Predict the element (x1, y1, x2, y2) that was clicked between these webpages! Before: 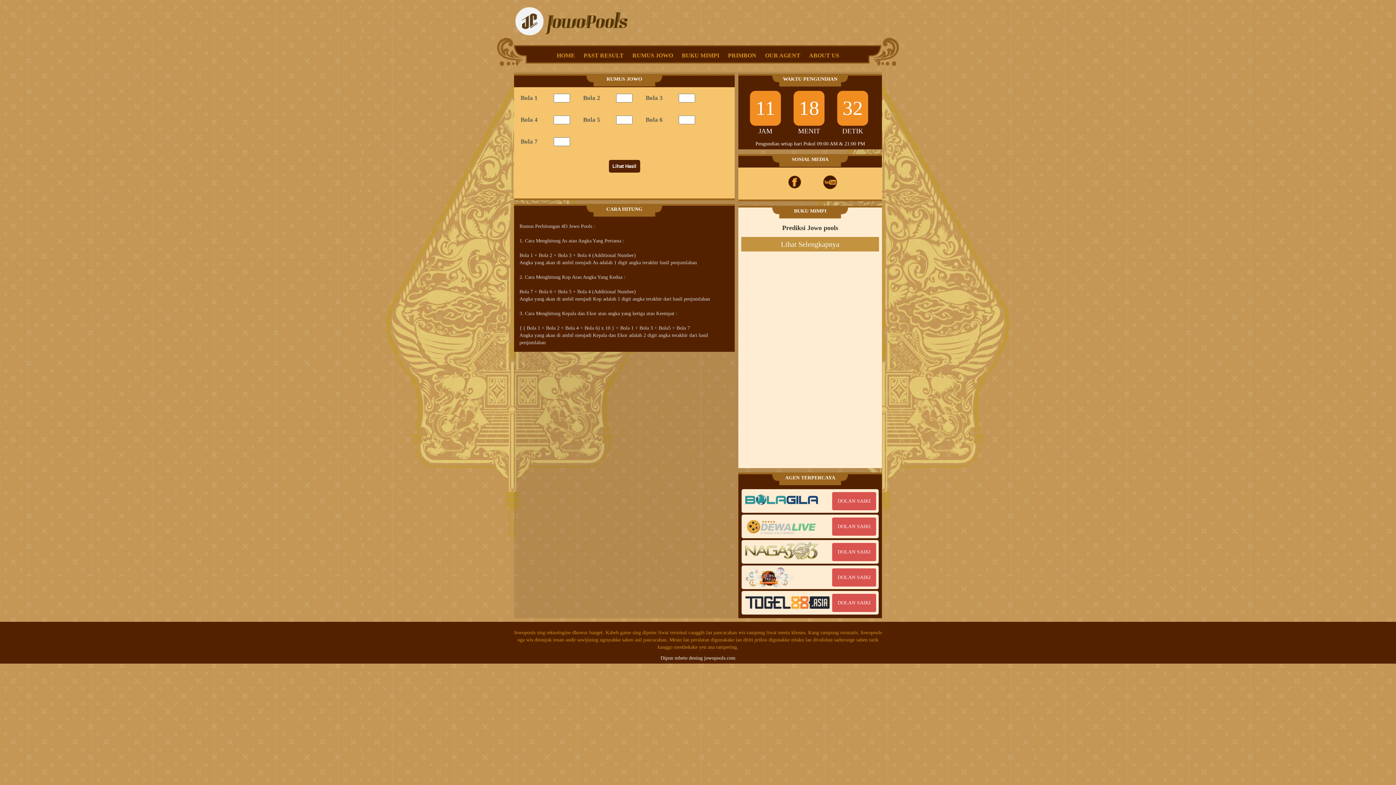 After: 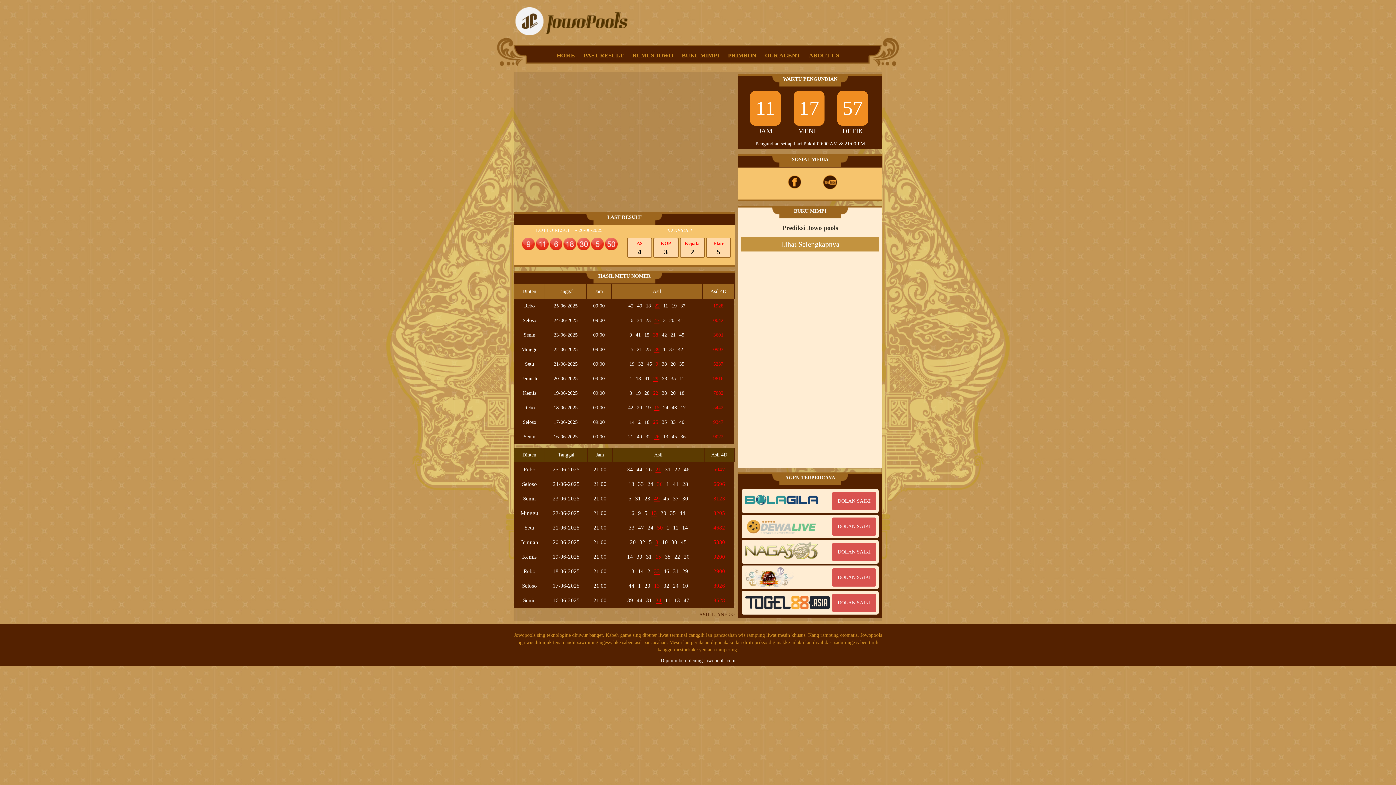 Action: label: HOME bbox: (553, 40, 578, 62)